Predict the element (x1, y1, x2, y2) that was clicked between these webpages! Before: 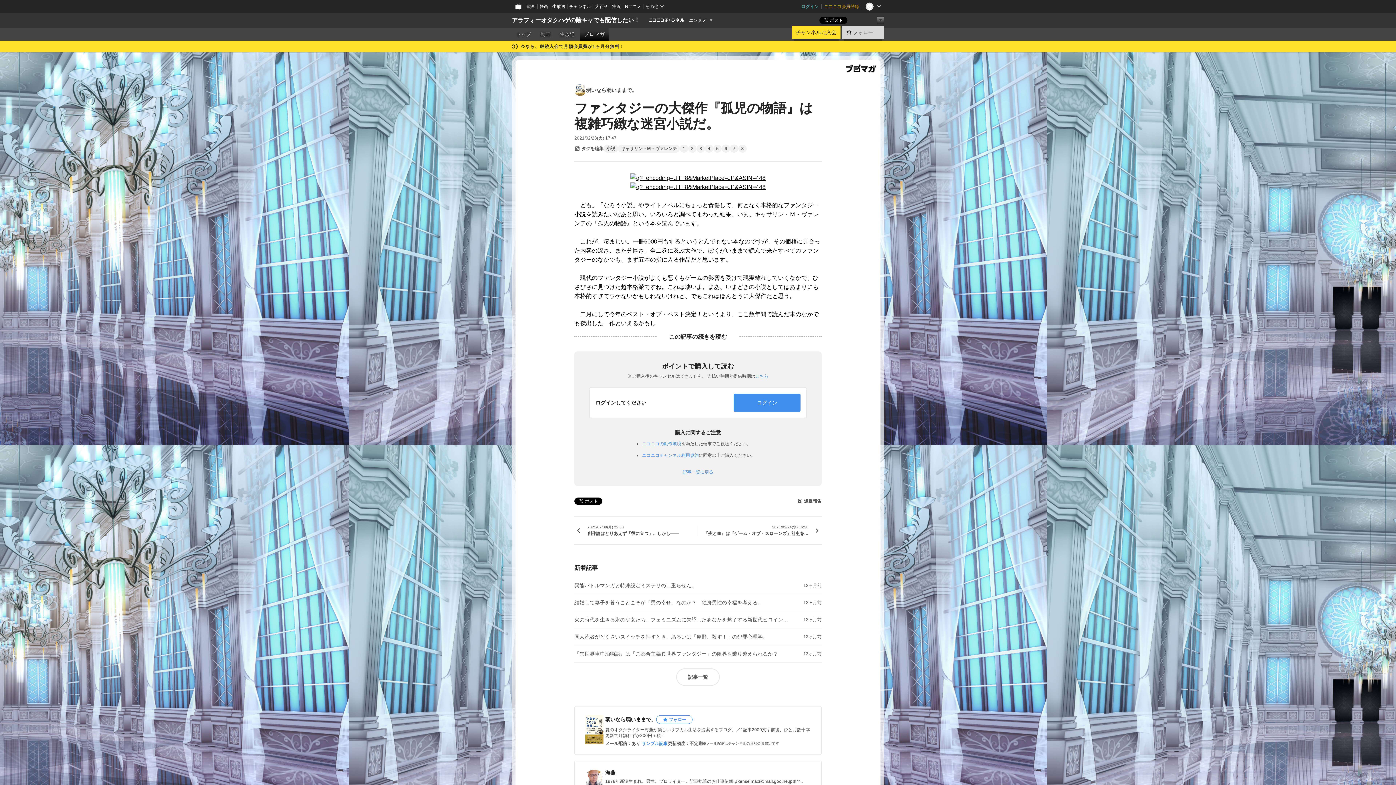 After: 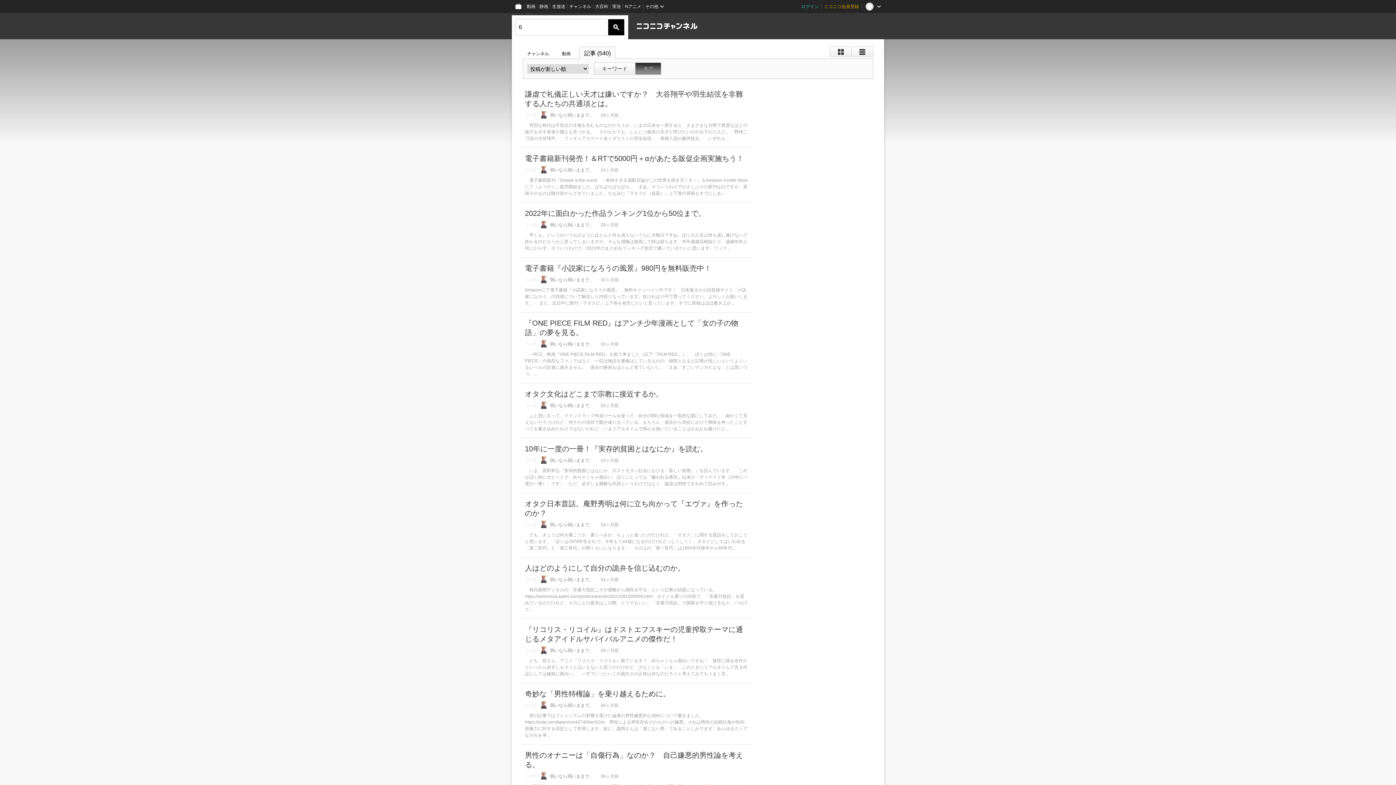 Action: label: 6 bbox: (724, 146, 727, 150)